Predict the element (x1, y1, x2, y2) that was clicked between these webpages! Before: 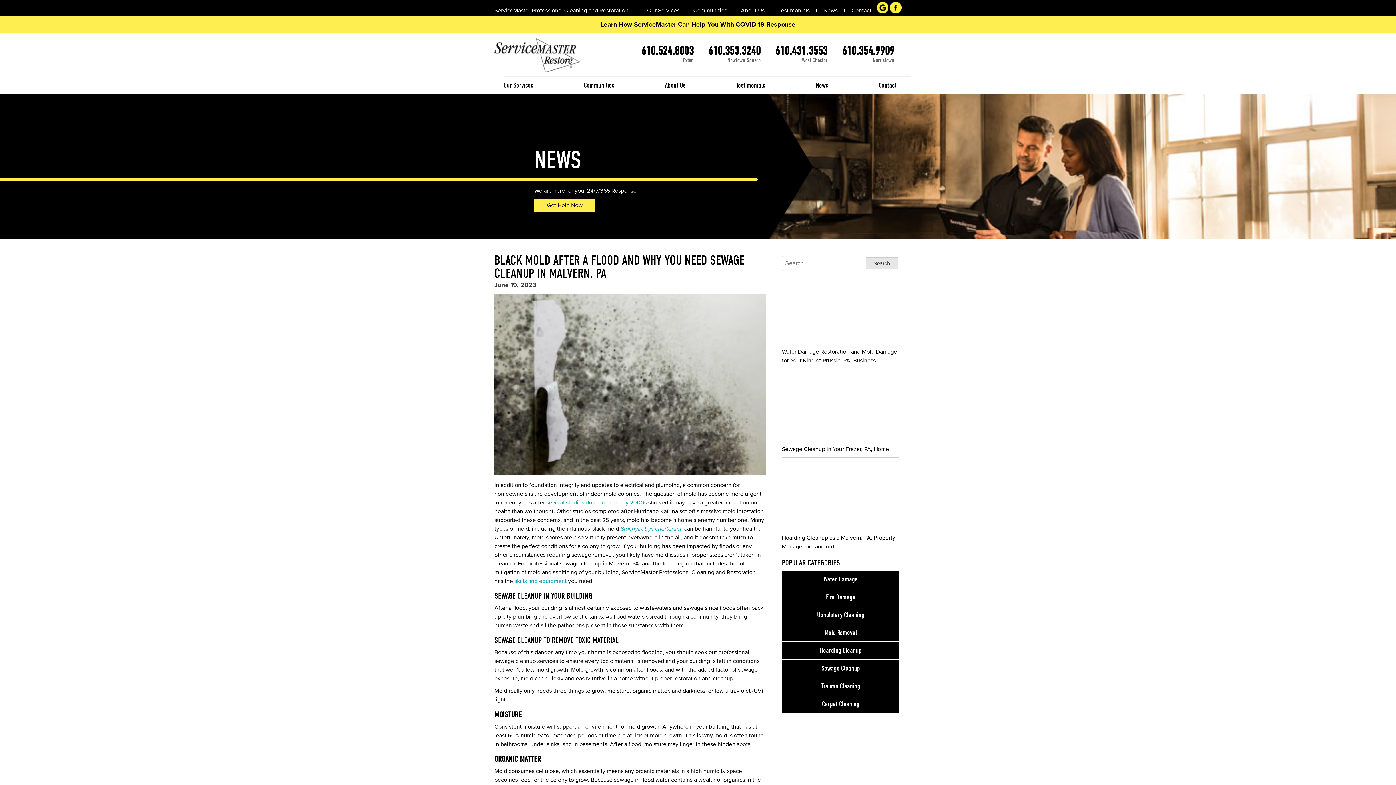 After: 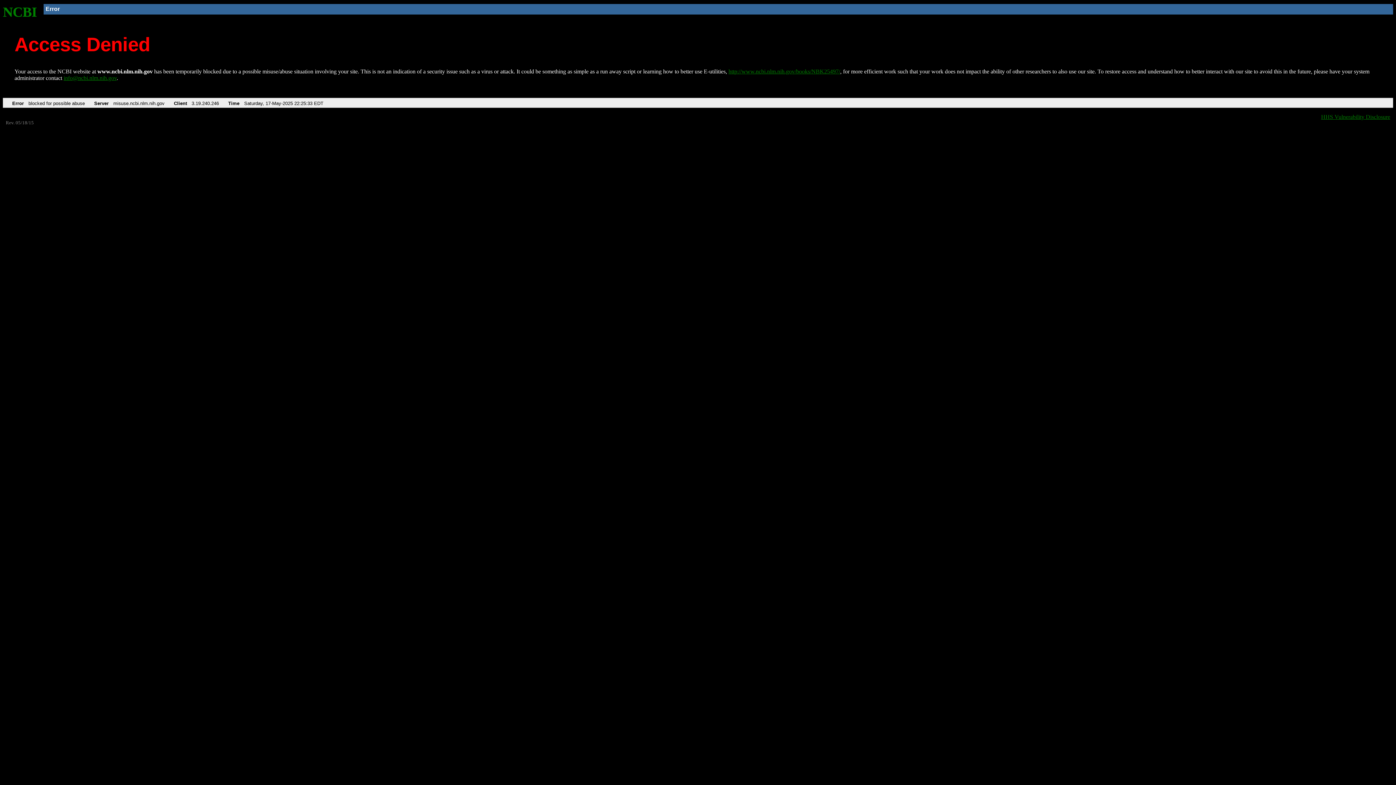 Action: label: several studies done in the early 2000s bbox: (546, 499, 646, 506)